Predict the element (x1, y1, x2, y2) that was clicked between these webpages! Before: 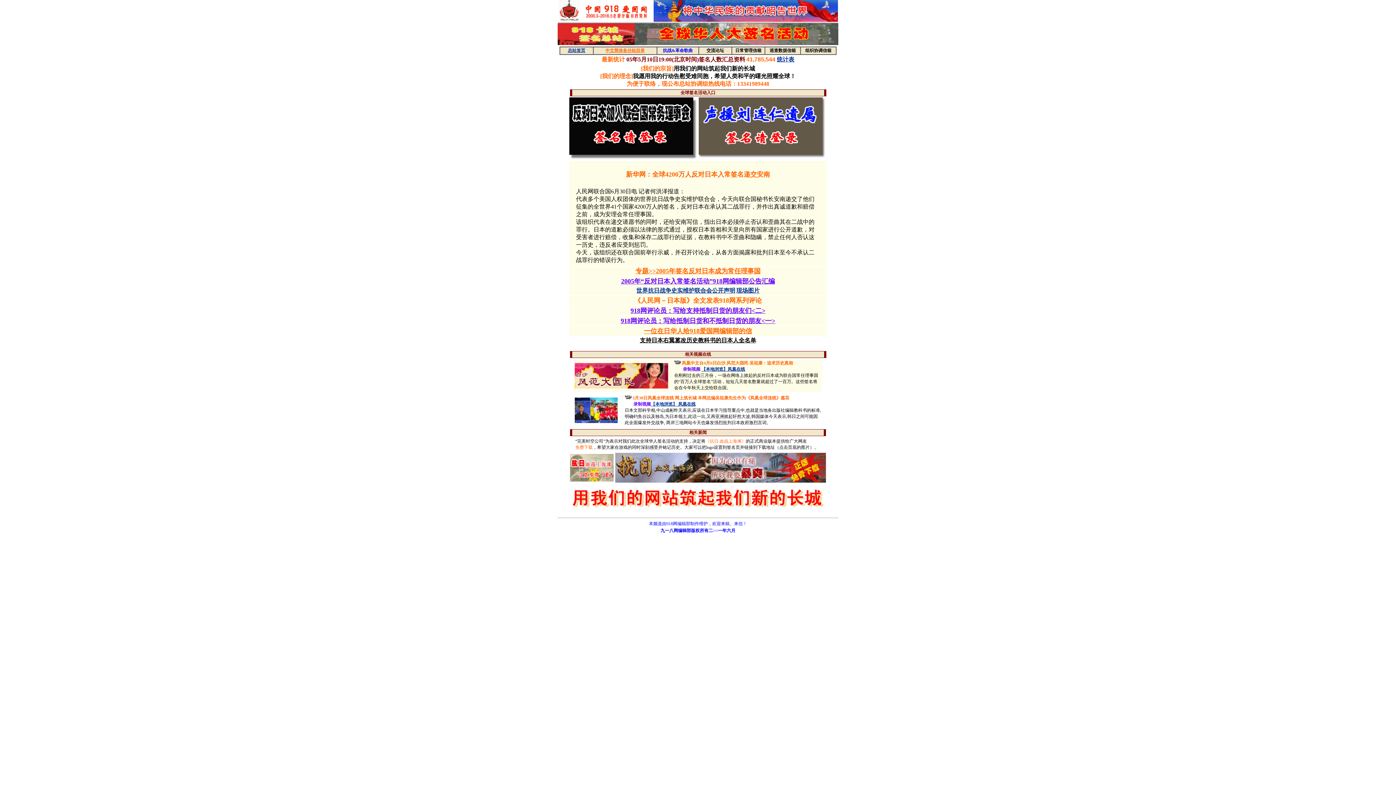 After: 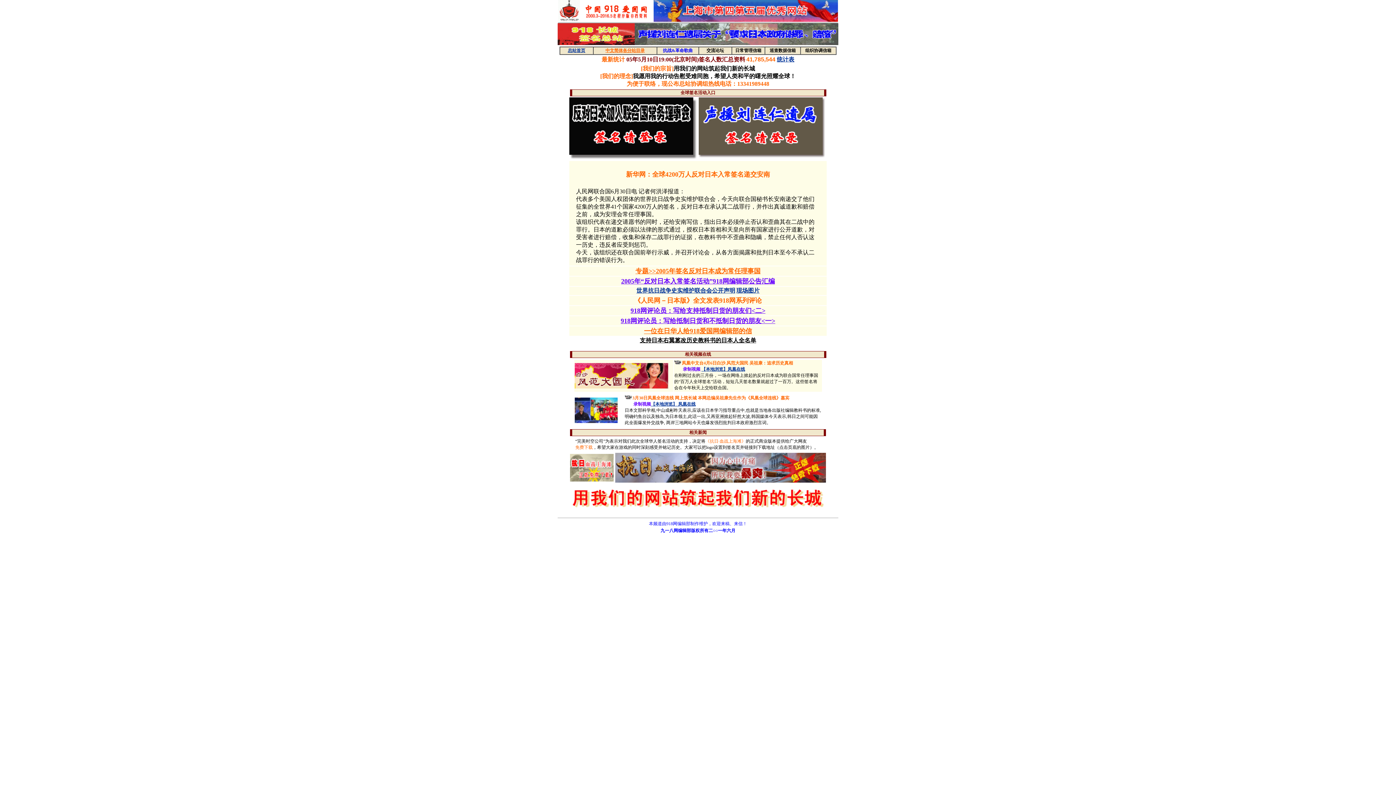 Action: bbox: (558, 17, 653, 22)